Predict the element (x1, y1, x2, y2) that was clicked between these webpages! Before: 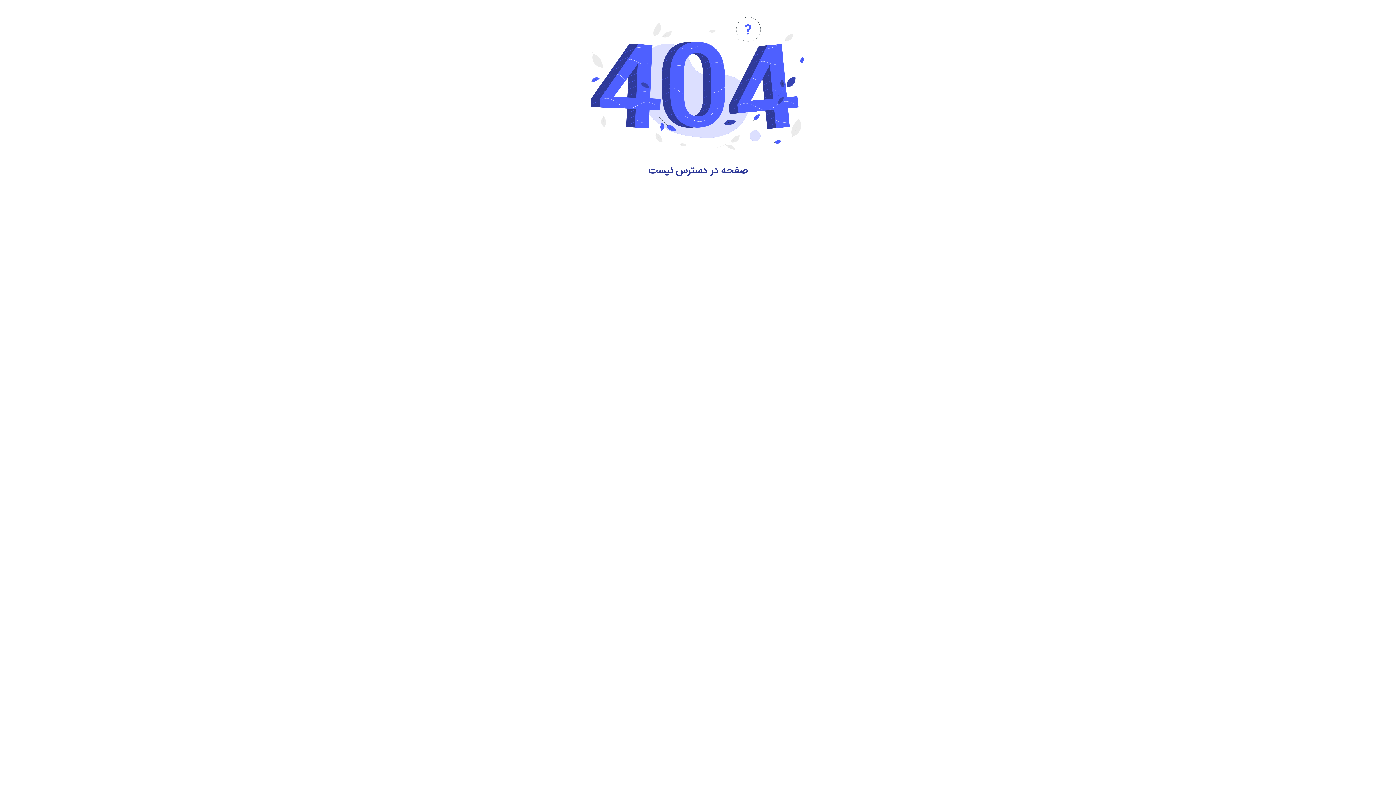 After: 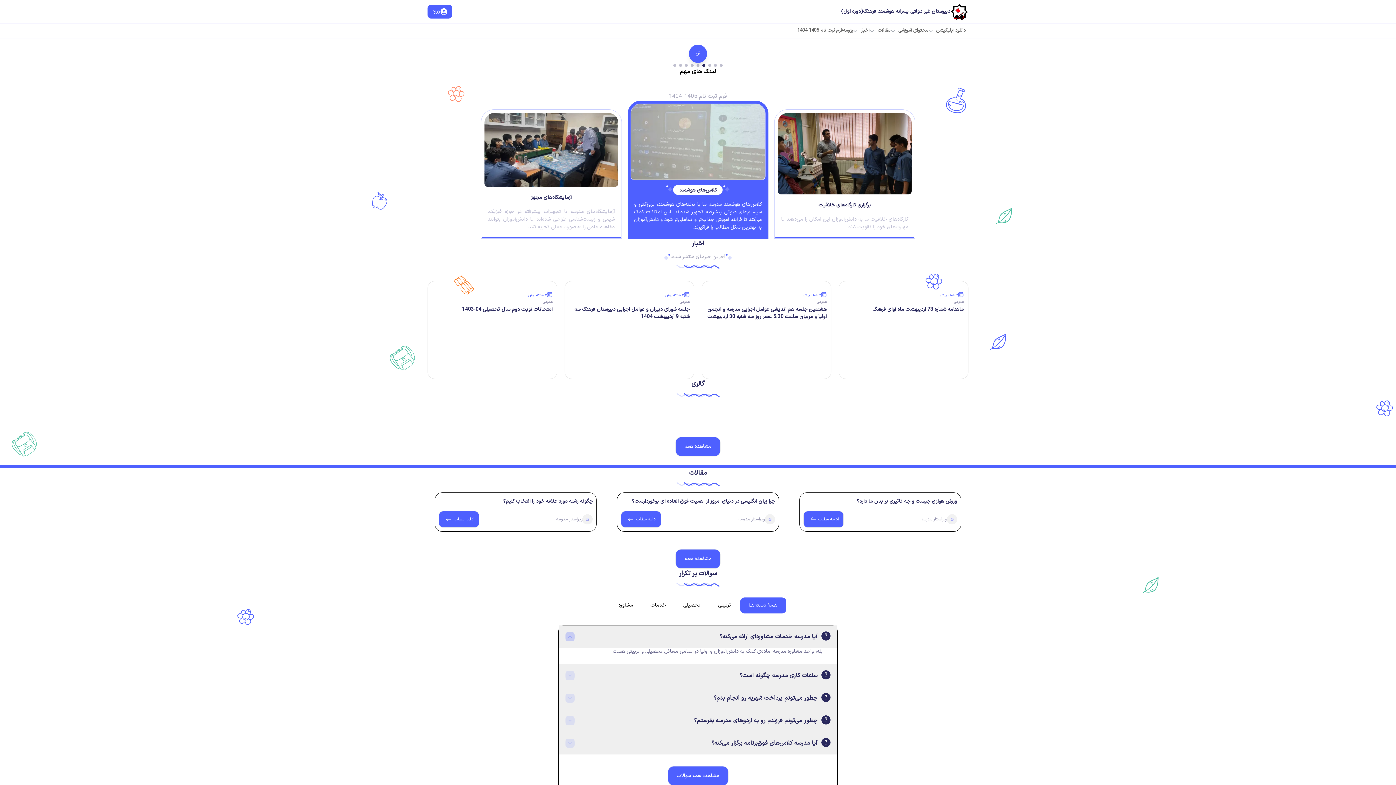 Action: bbox: (650, 207, 746, 228) label: بازگشت به خانه